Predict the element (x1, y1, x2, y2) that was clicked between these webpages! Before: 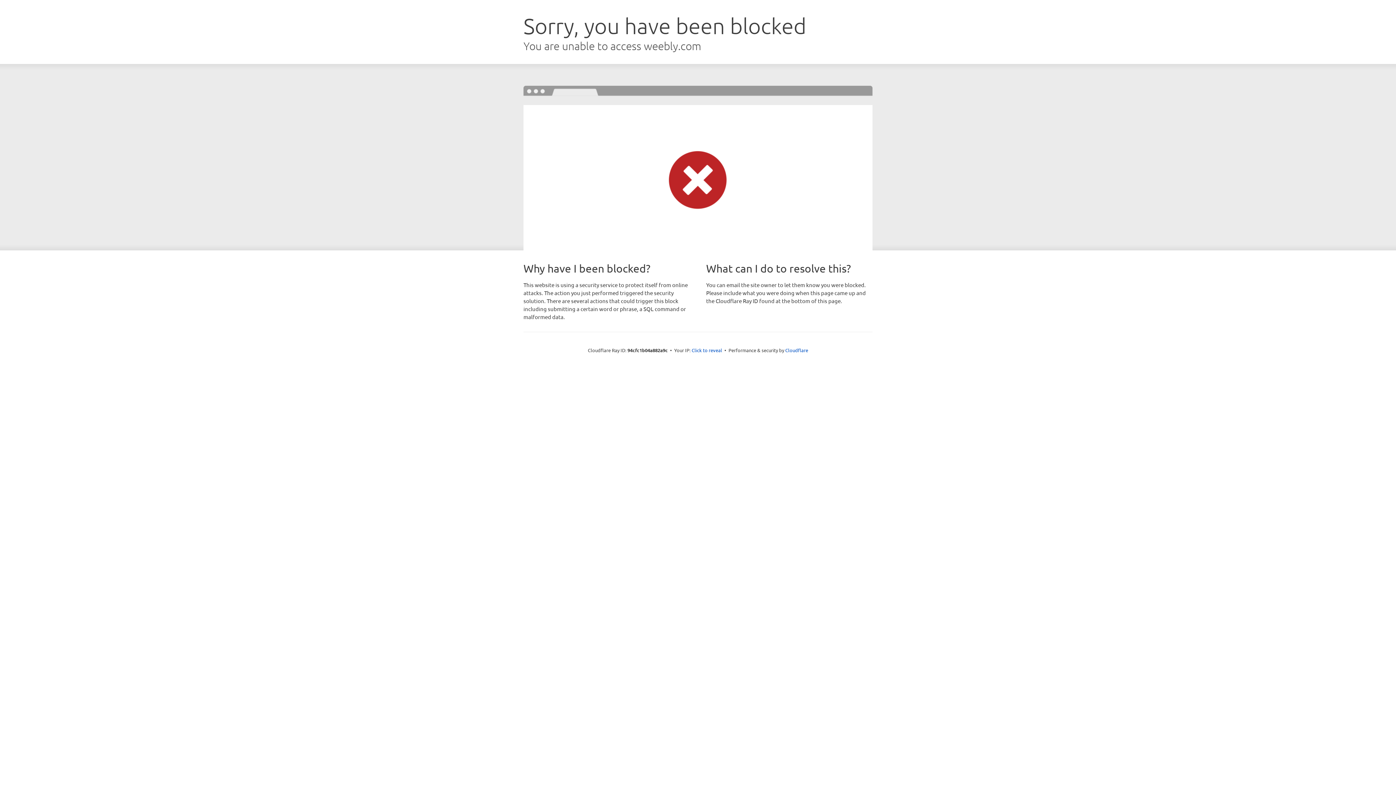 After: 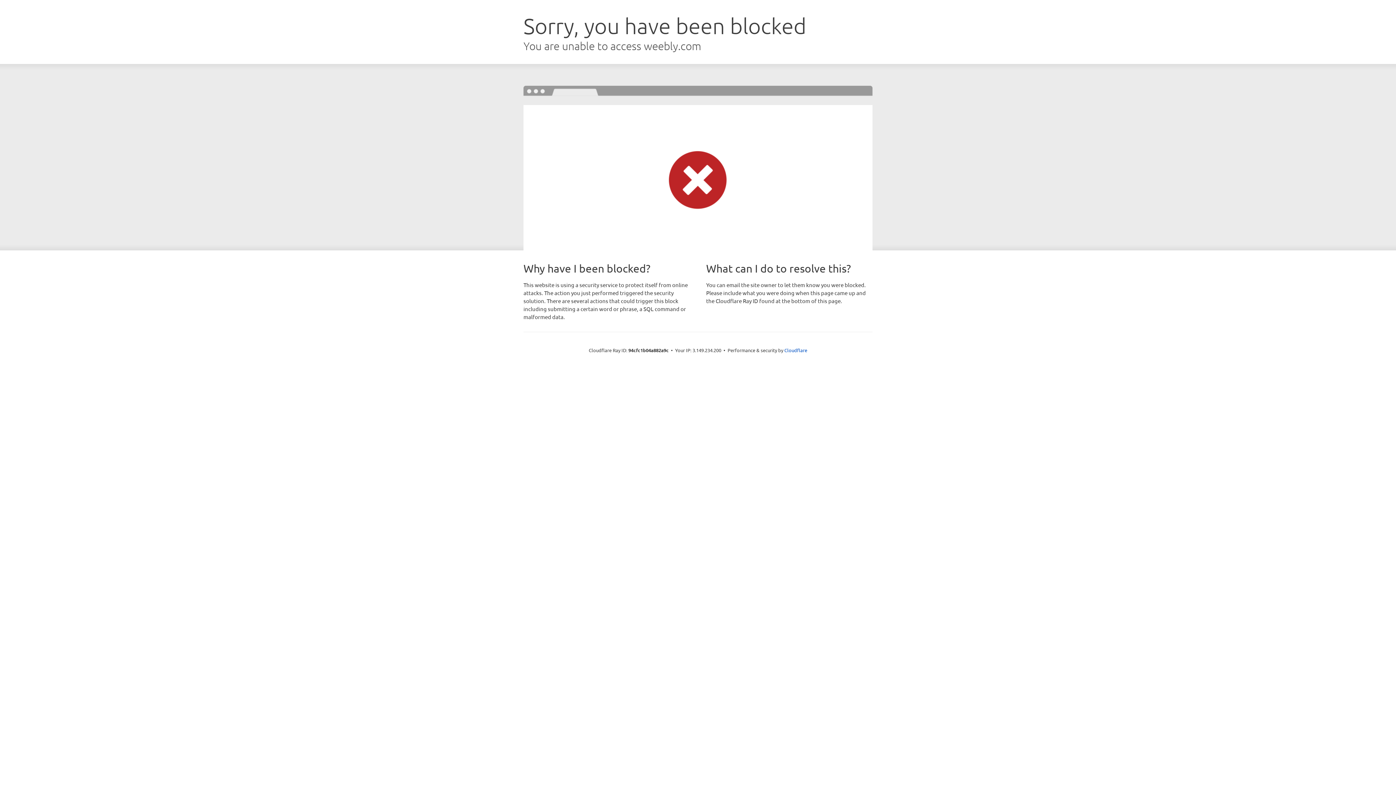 Action: label: Click to reveal bbox: (691, 346, 722, 353)